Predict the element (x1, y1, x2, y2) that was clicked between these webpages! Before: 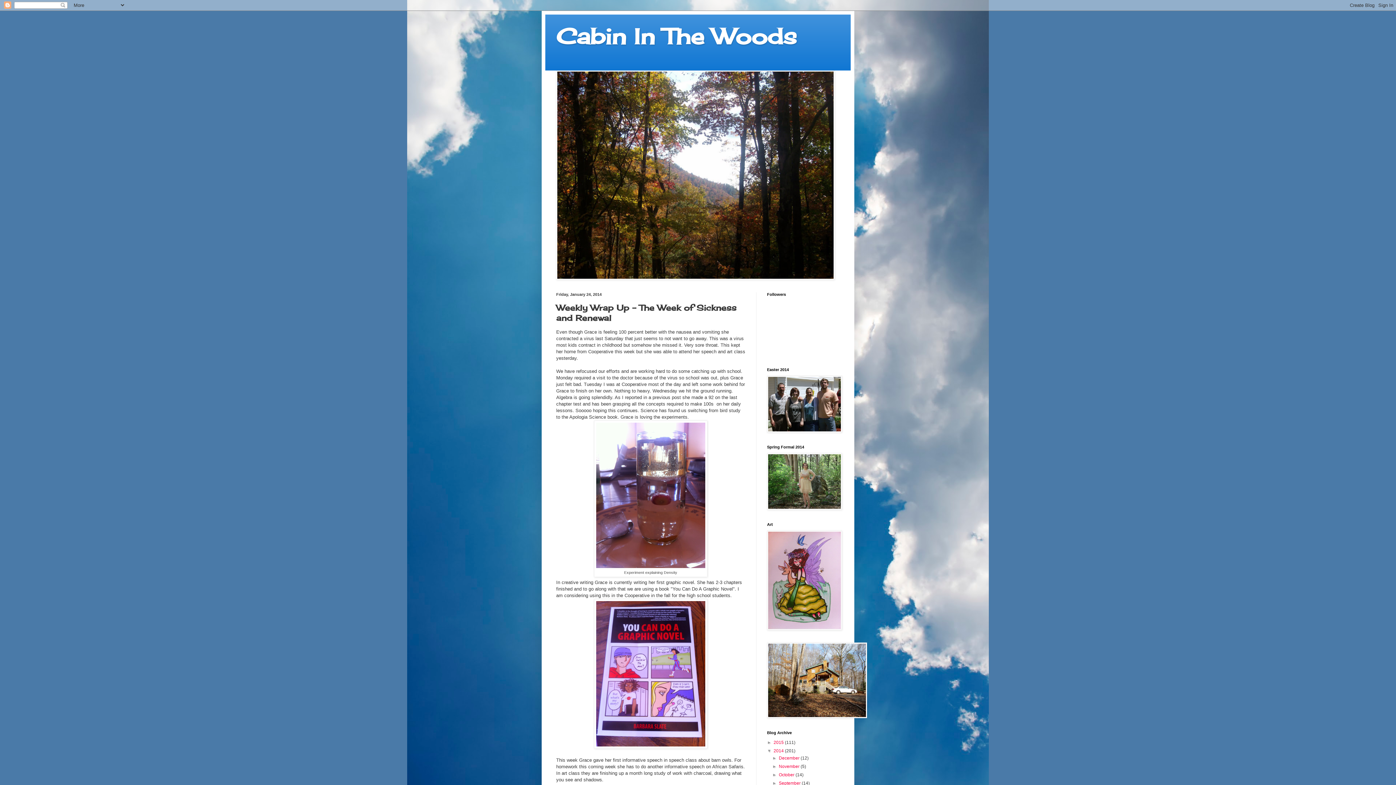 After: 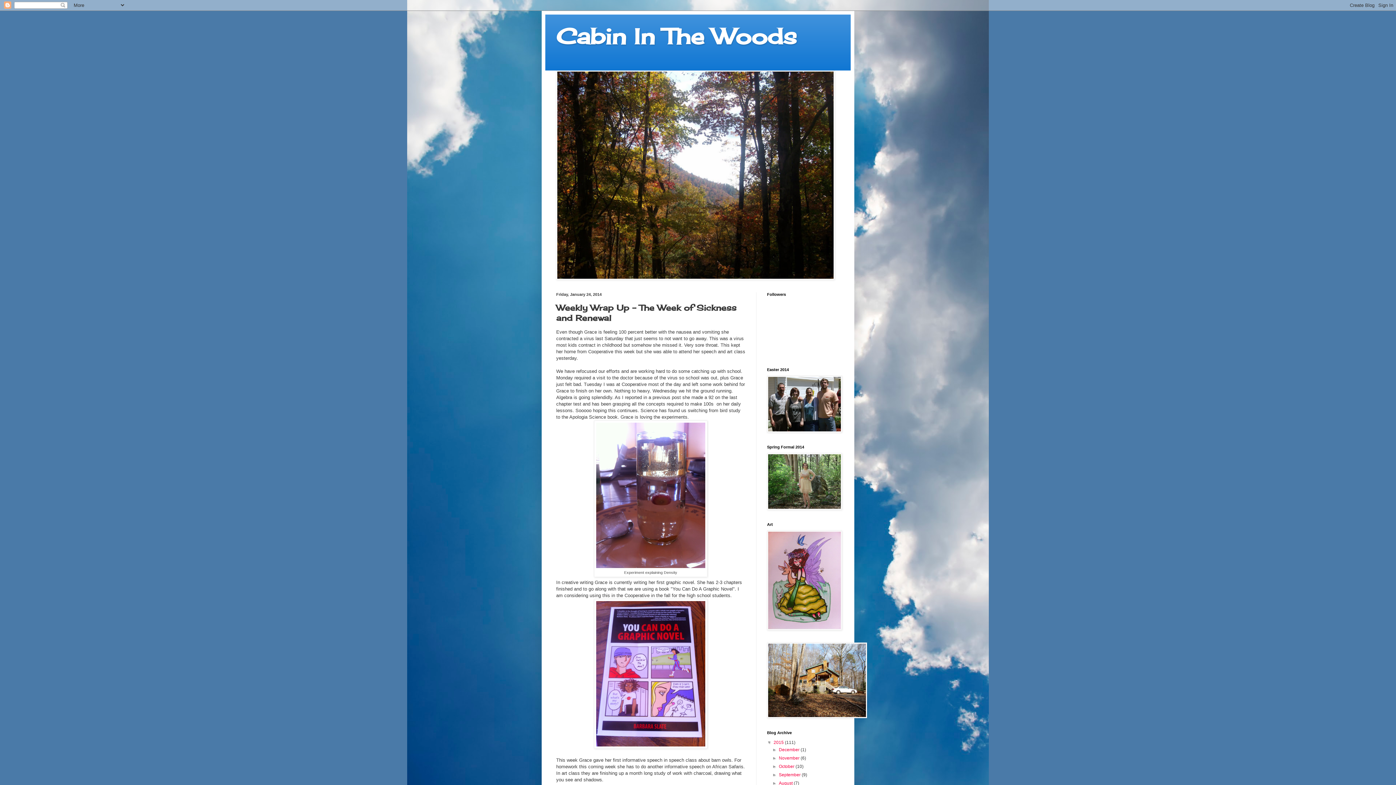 Action: label: ►   bbox: (767, 740, 773, 745)